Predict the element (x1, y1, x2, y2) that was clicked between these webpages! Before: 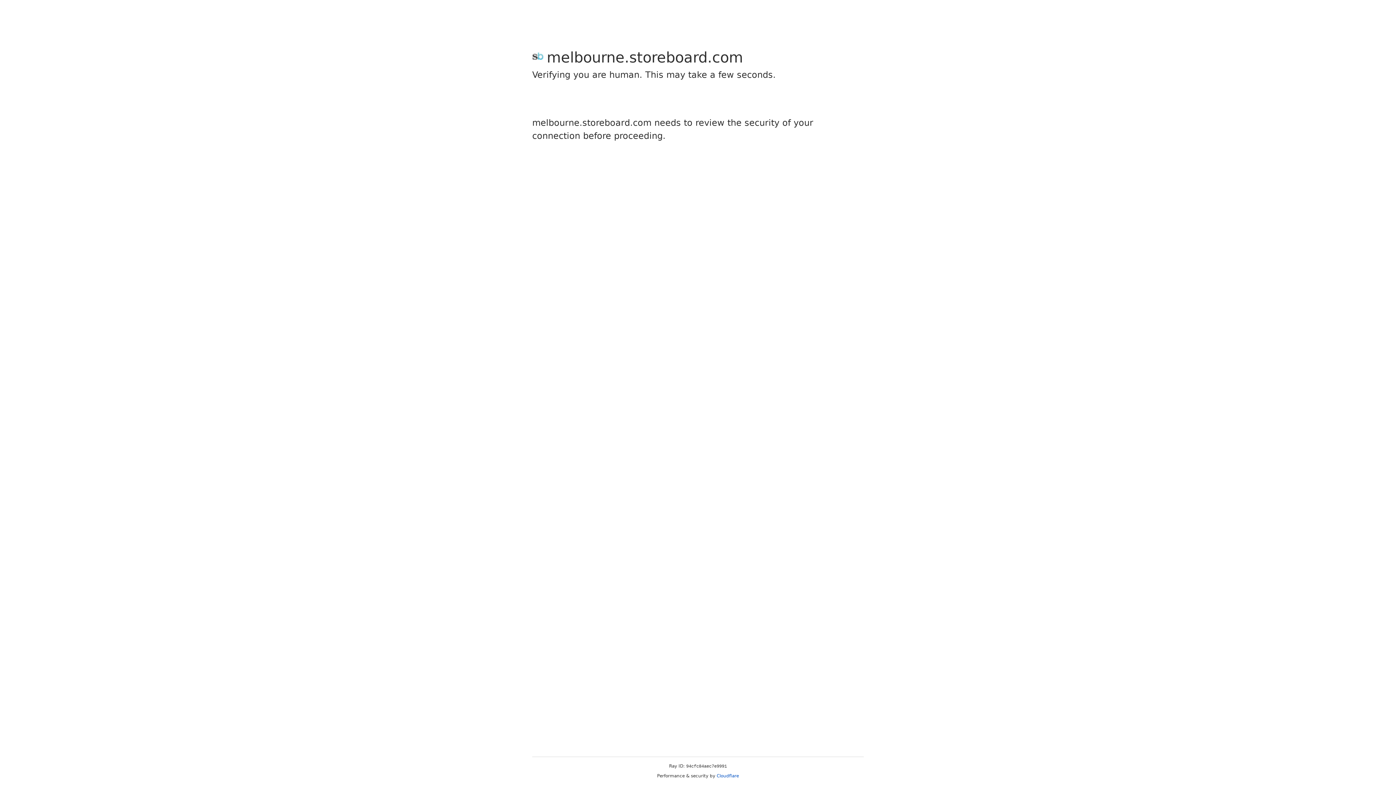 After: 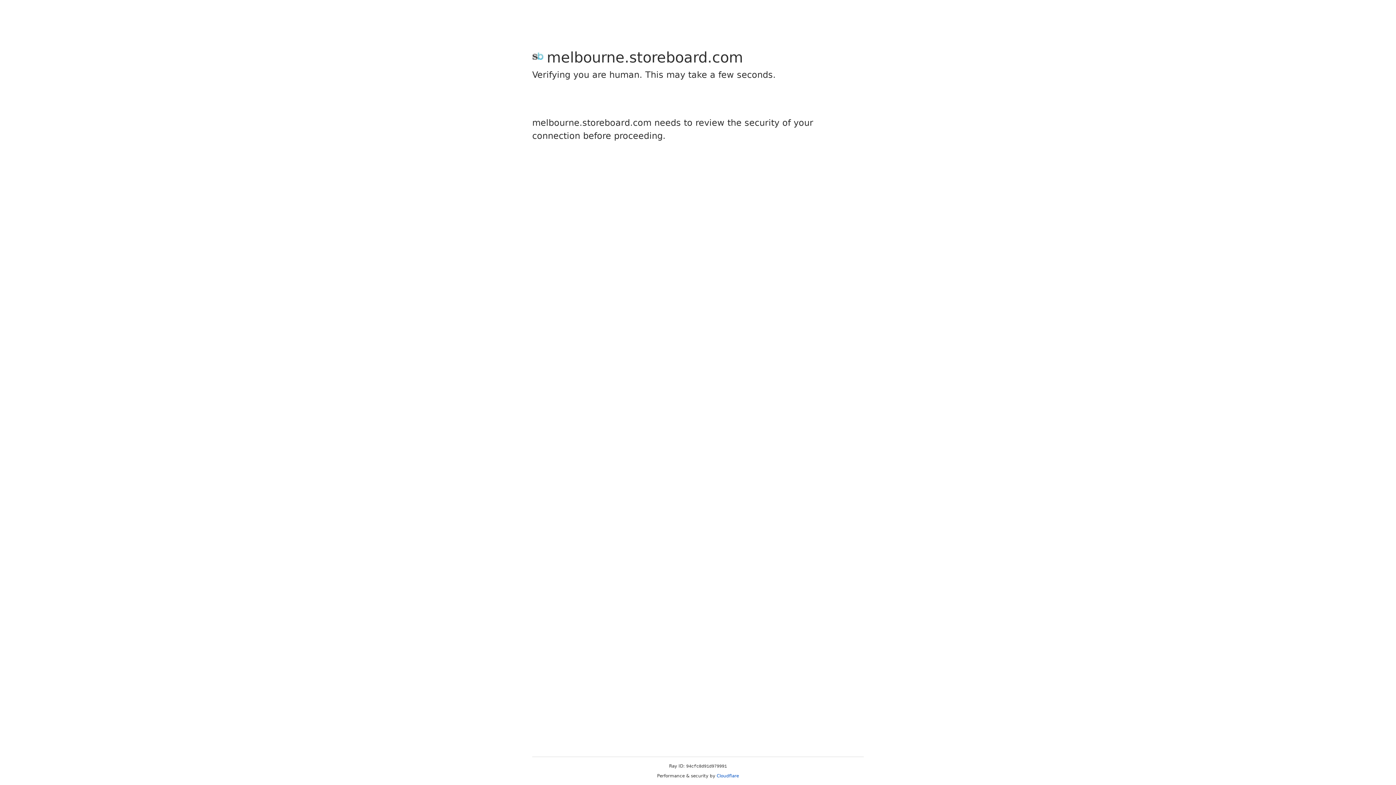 Action: label: Cloudflare bbox: (716, 773, 739, 778)